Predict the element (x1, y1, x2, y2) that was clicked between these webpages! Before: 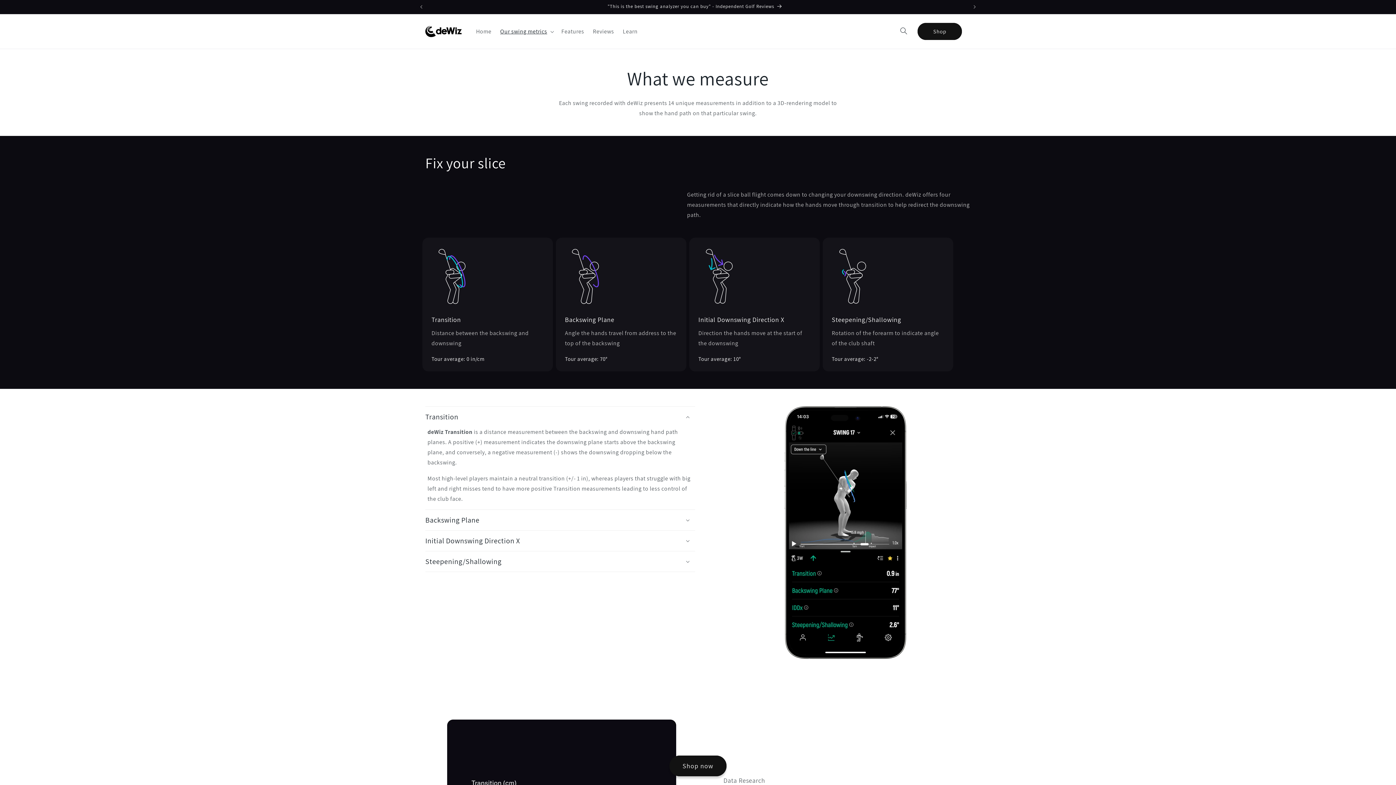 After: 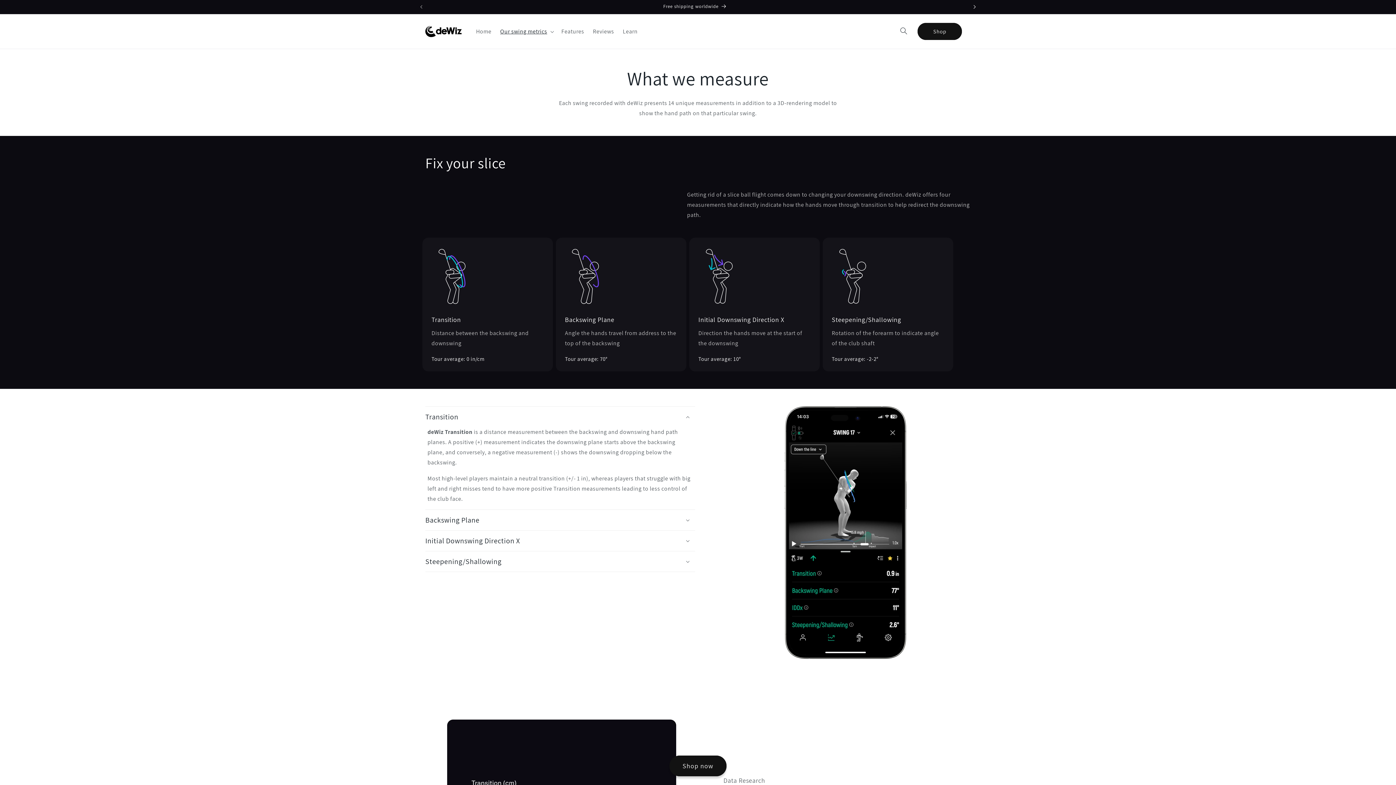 Action: bbox: (966, 0, 982, 13) label: Next announcement